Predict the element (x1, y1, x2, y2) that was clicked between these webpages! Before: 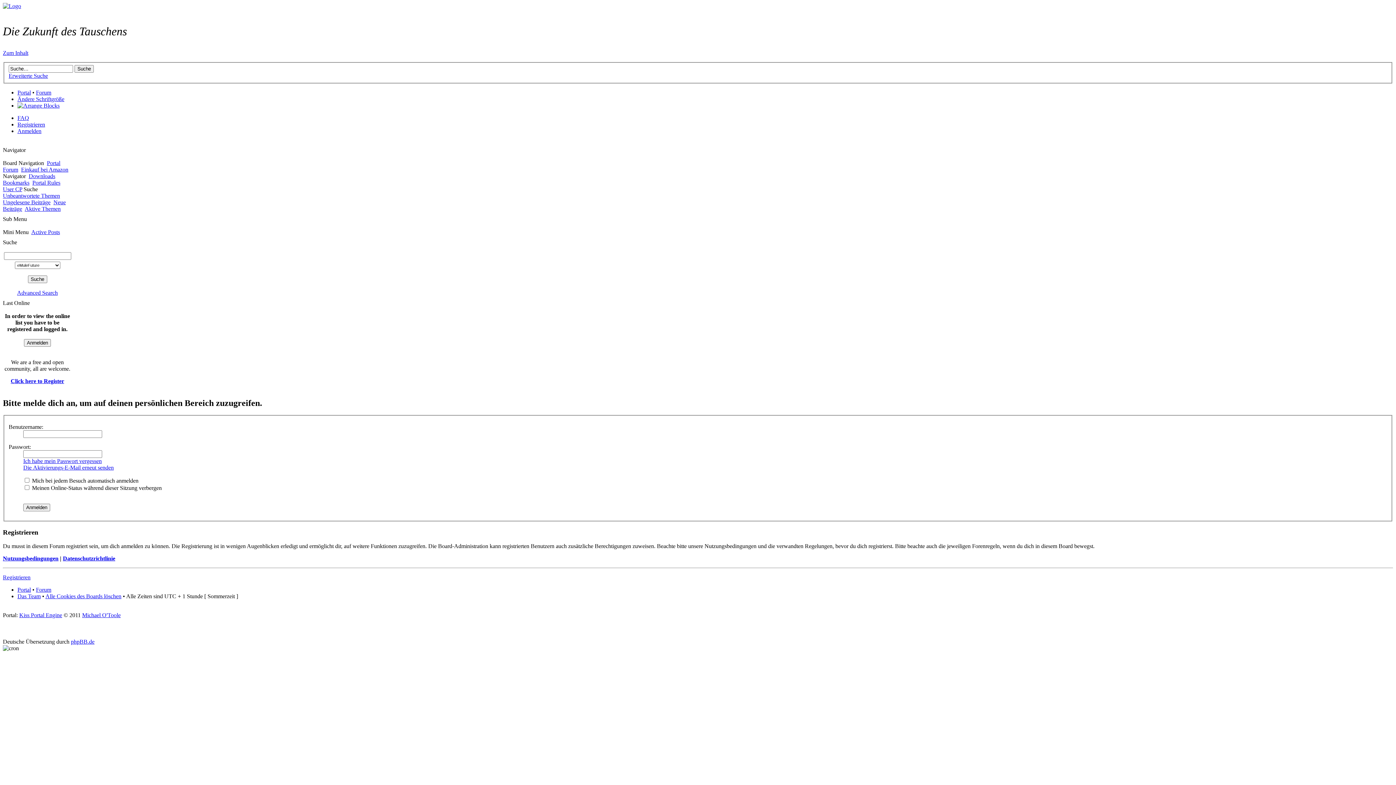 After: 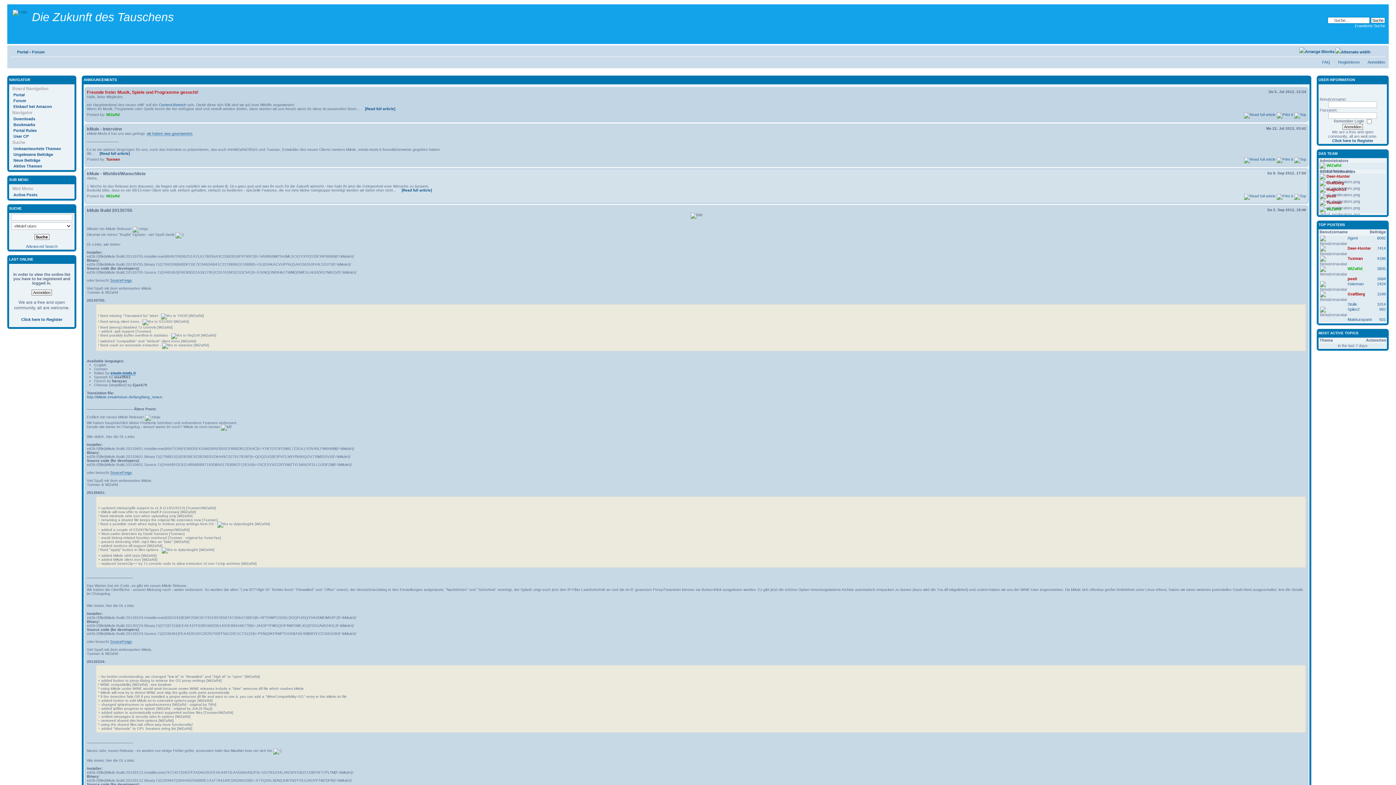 Action: bbox: (46, 159, 60, 166) label: Portal